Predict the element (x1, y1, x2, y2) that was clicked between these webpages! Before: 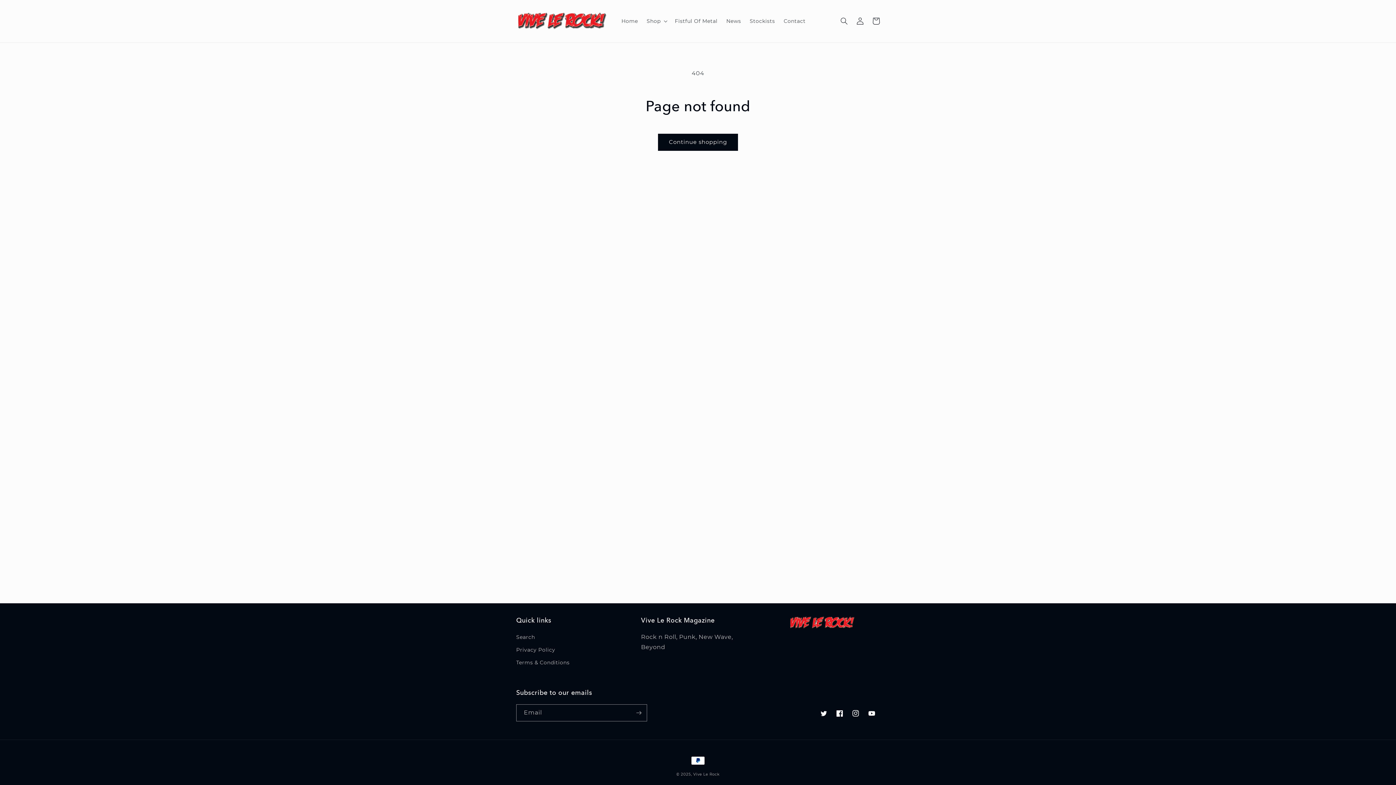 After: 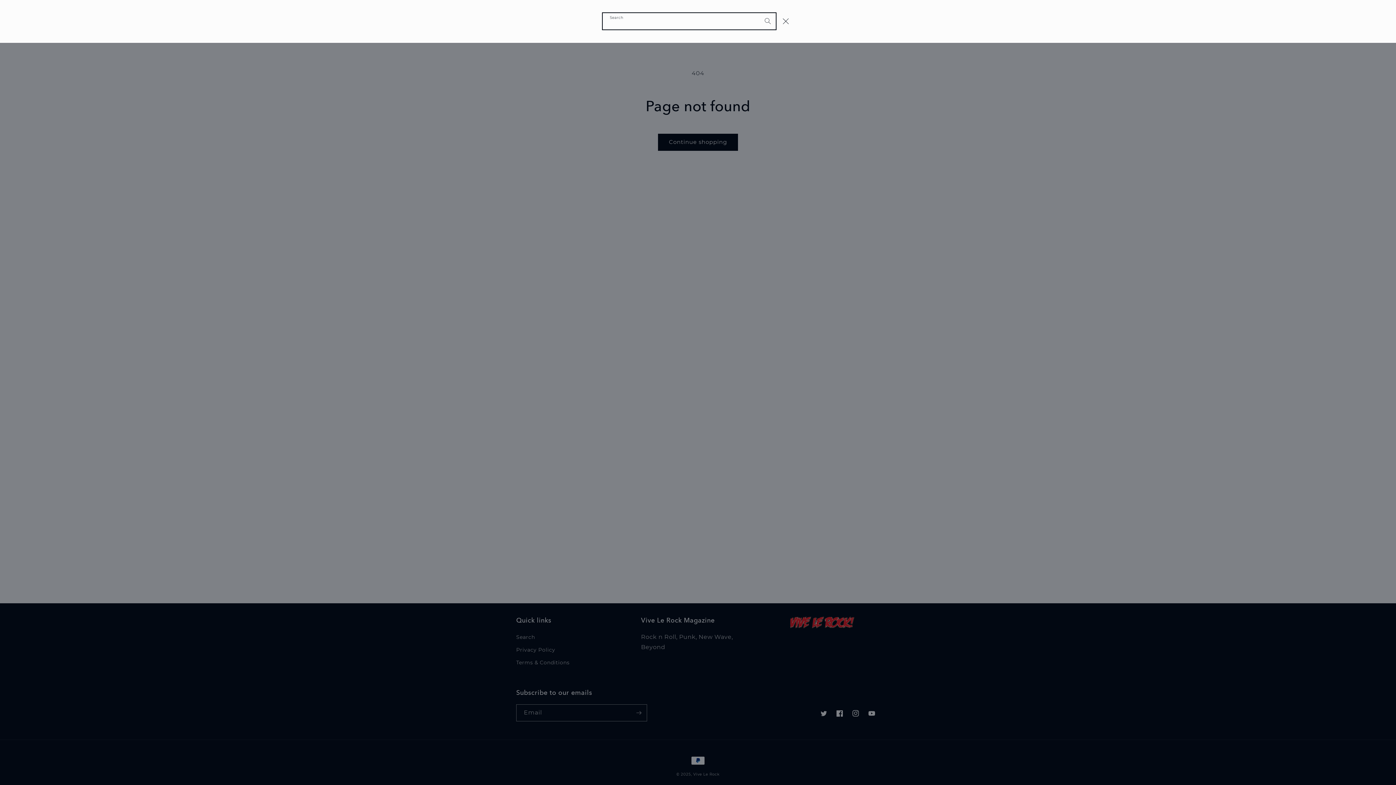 Action: label: Search bbox: (836, 13, 852, 29)